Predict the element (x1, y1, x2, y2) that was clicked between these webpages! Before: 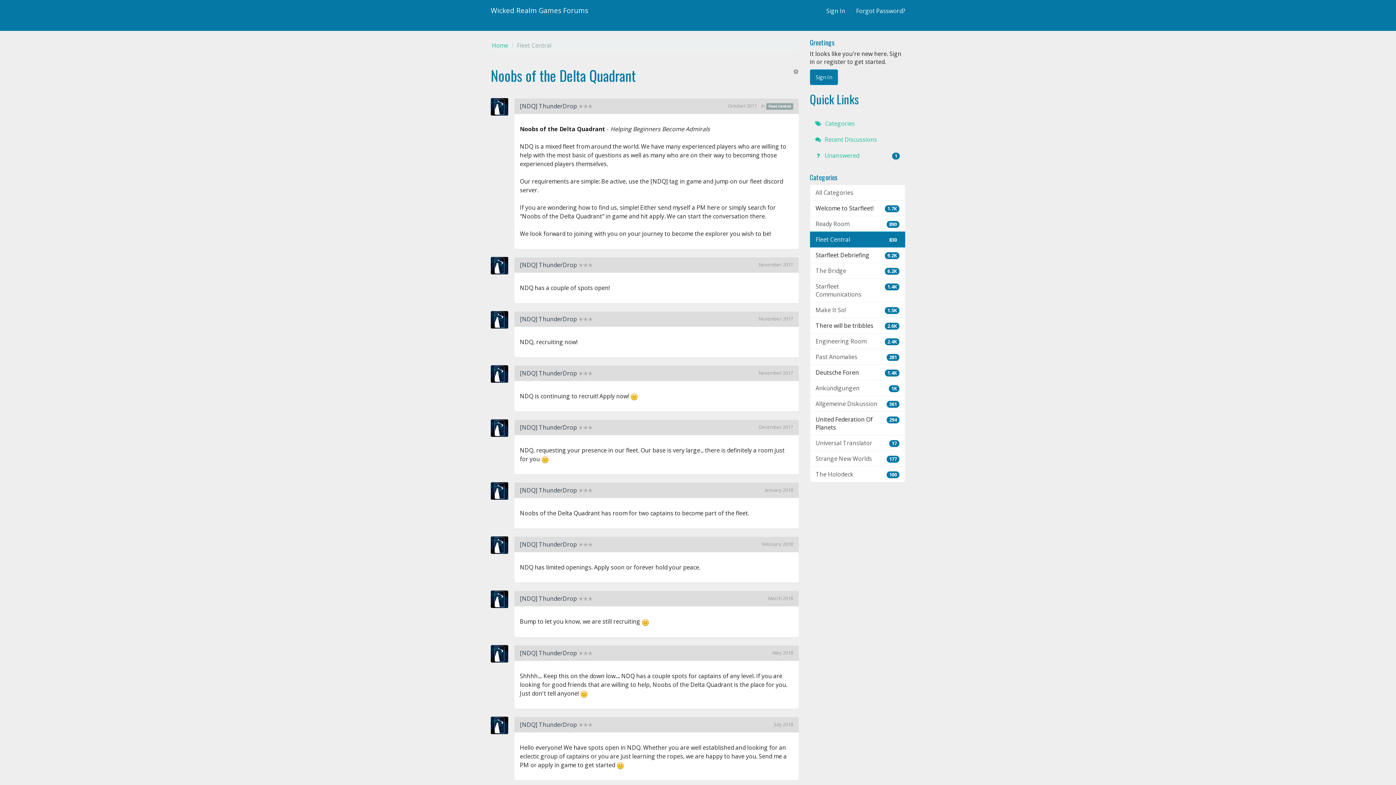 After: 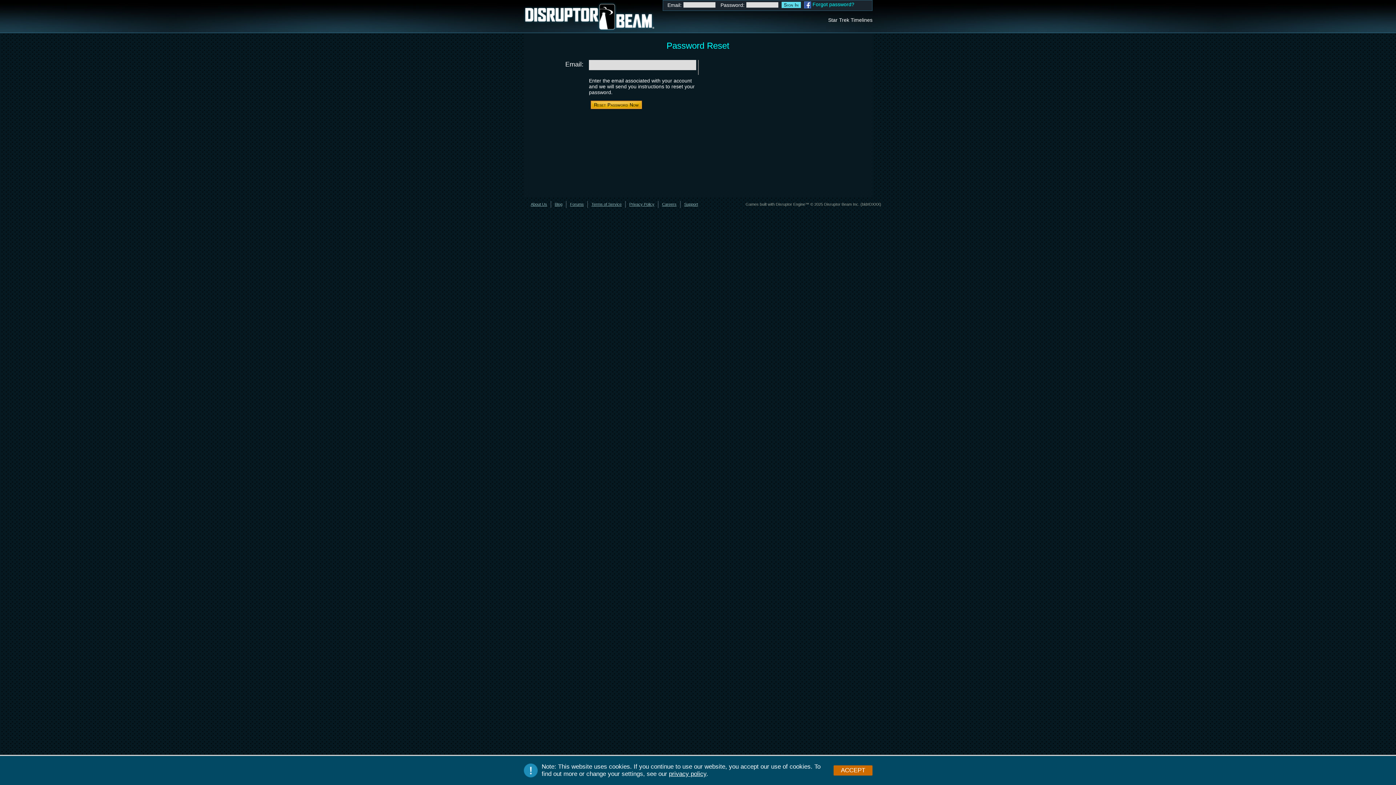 Action: label: Forgot Password? bbox: (850, 0, 910, 21)